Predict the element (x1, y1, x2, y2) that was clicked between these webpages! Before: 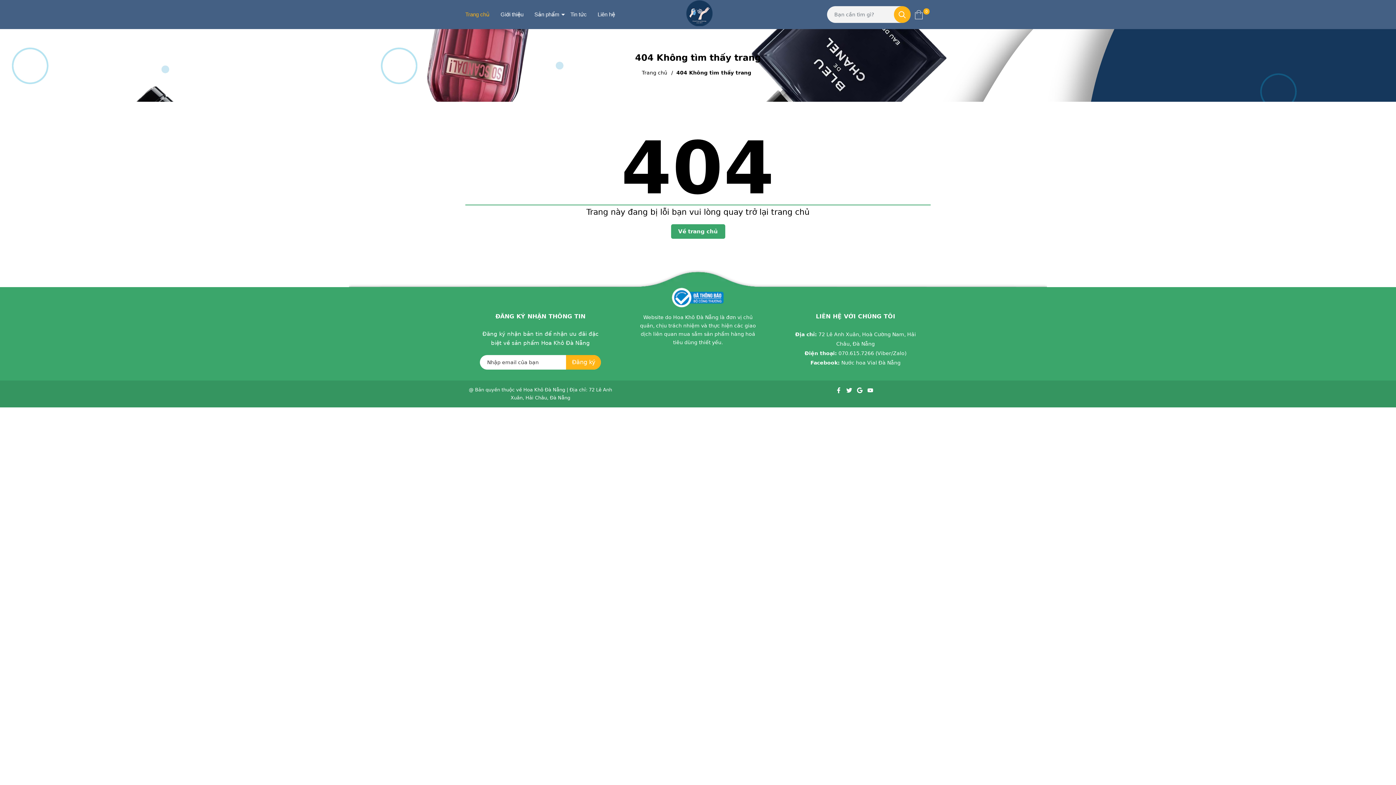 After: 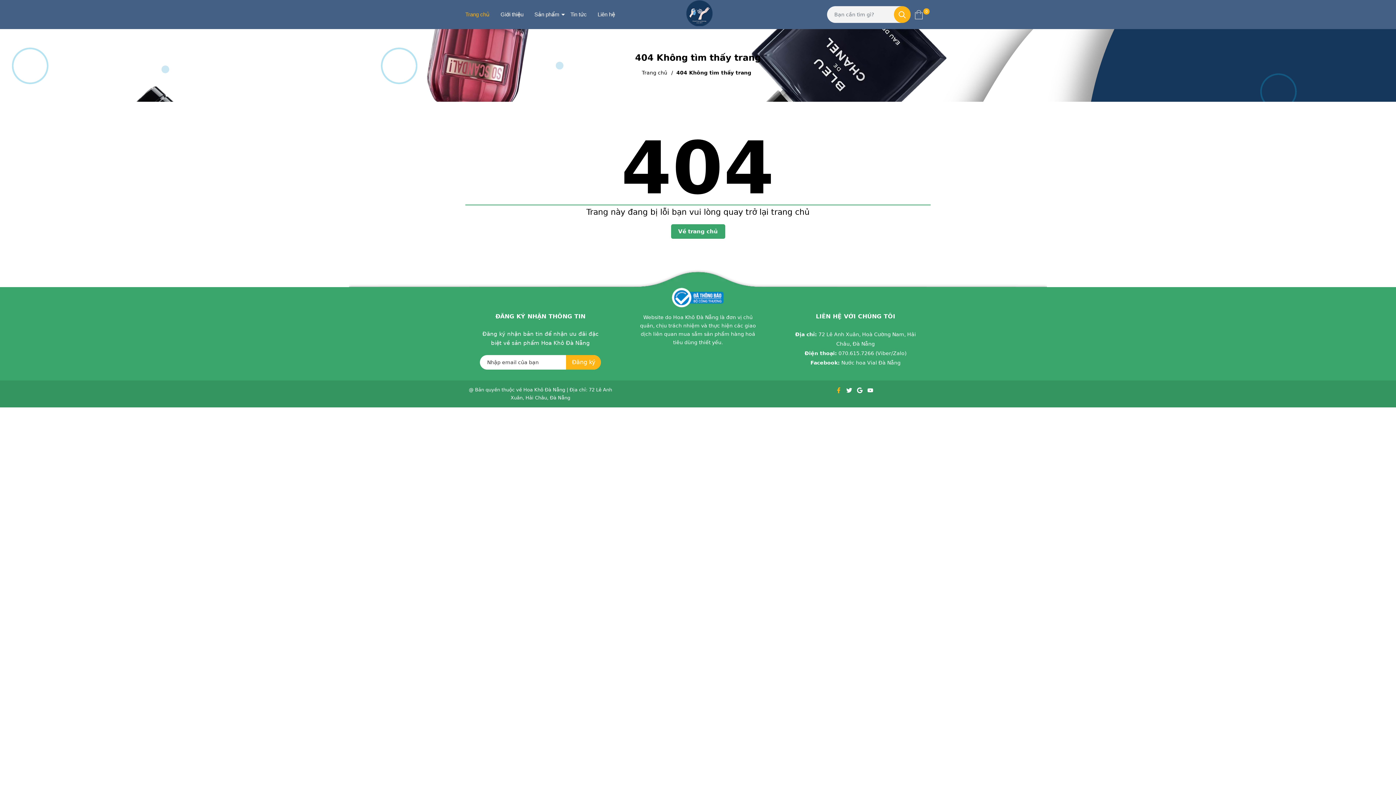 Action: bbox: (835, 387, 844, 392) label:  